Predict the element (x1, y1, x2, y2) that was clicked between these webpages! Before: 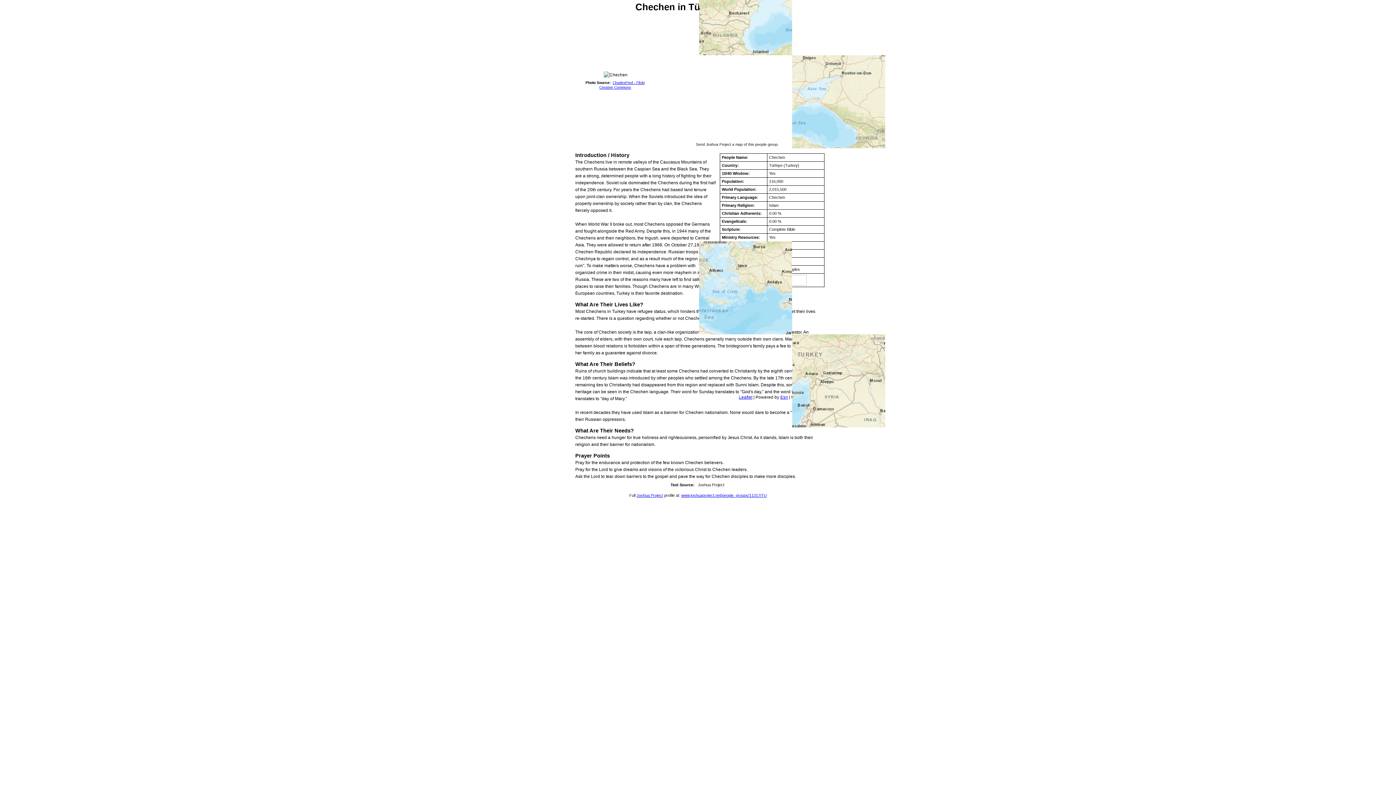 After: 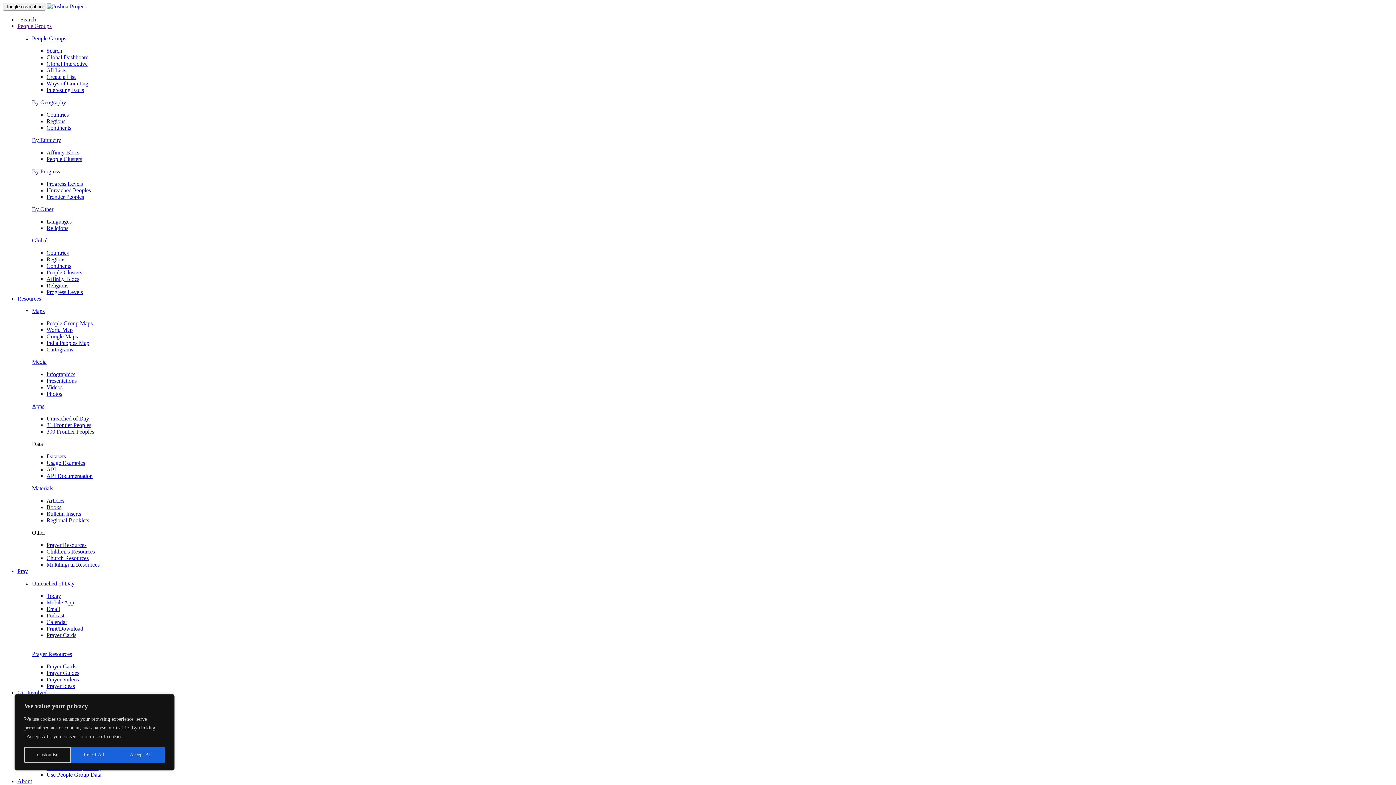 Action: label: Joshua Project bbox: (636, 493, 663, 497)